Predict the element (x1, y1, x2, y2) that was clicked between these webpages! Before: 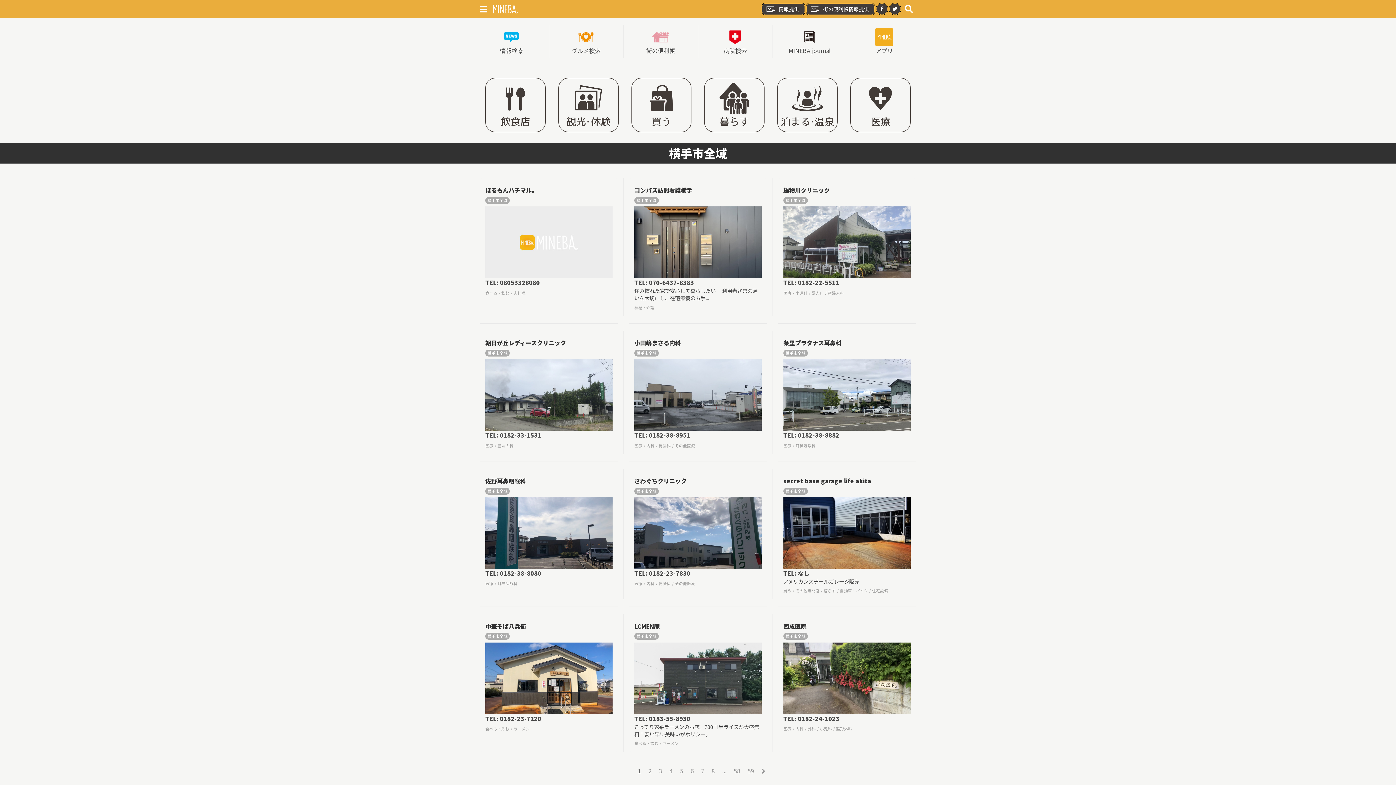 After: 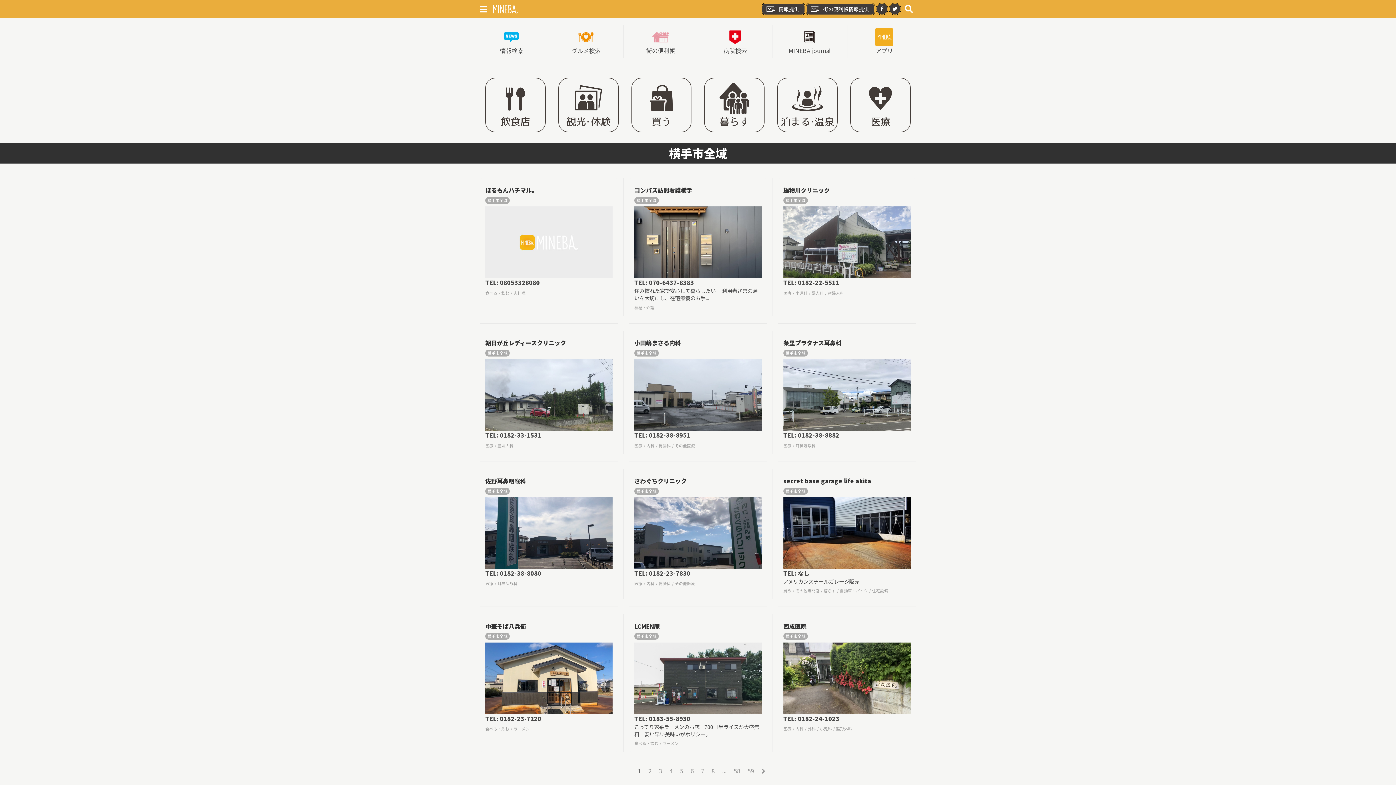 Action: label: 情報提供 bbox: (762, 3, 804, 14)